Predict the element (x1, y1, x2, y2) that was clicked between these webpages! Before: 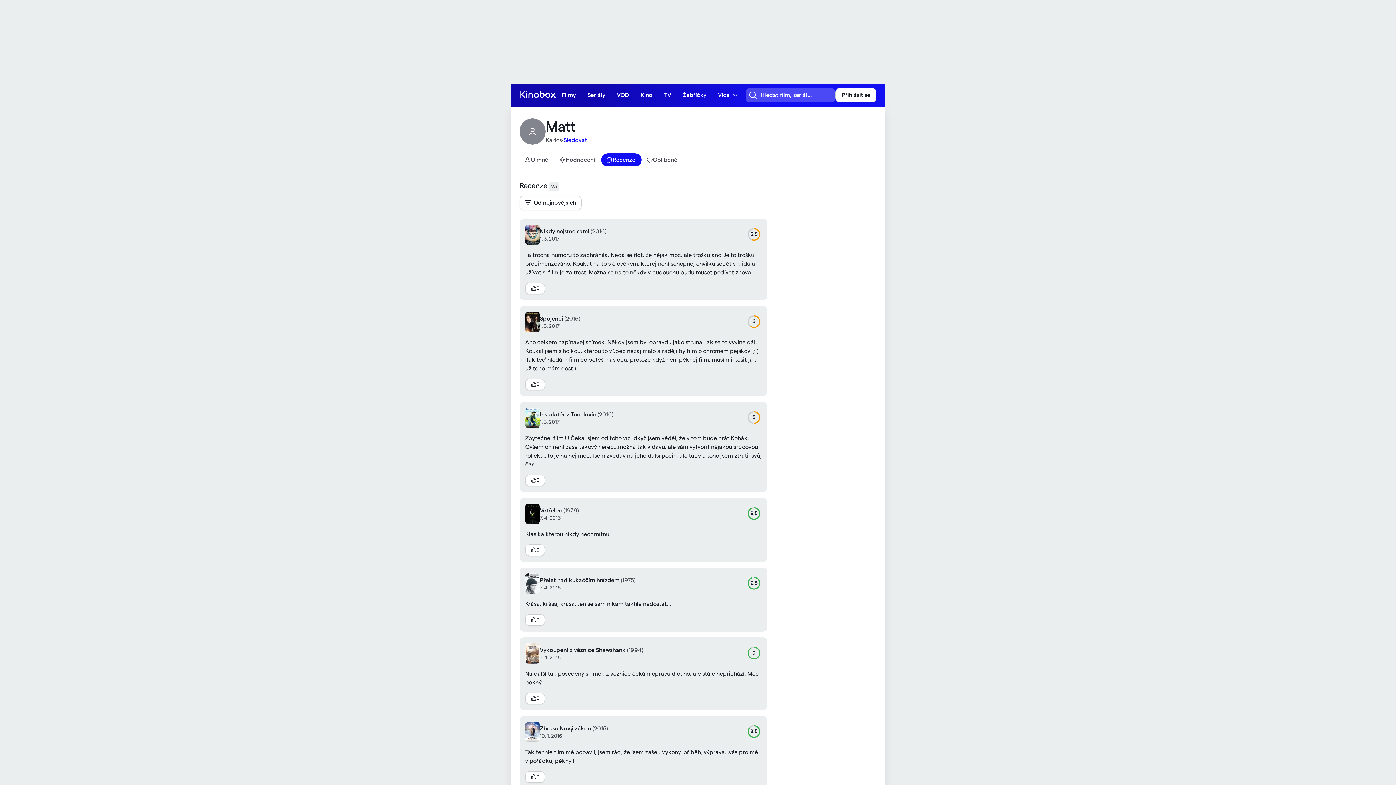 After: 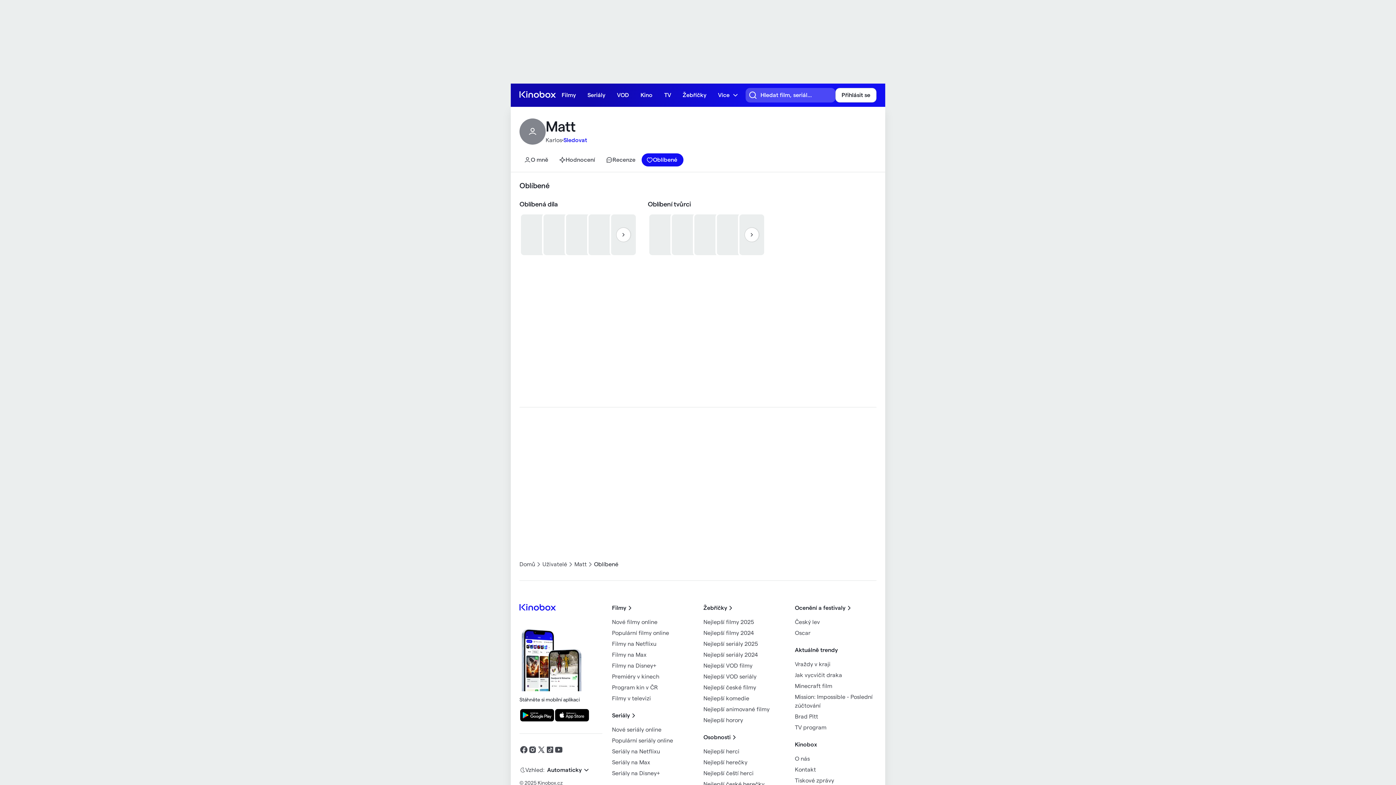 Action: label: Oblíbené bbox: (641, 158, 683, 164)